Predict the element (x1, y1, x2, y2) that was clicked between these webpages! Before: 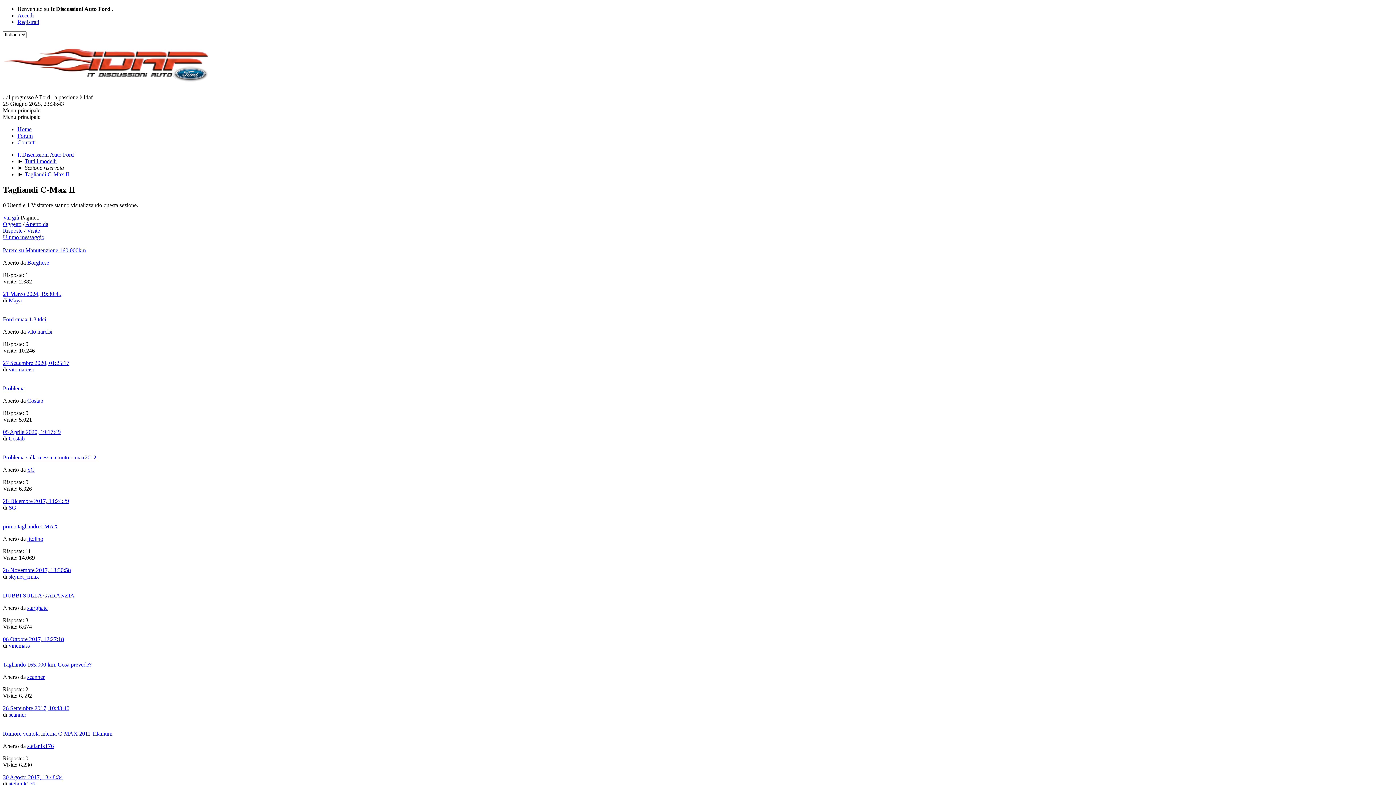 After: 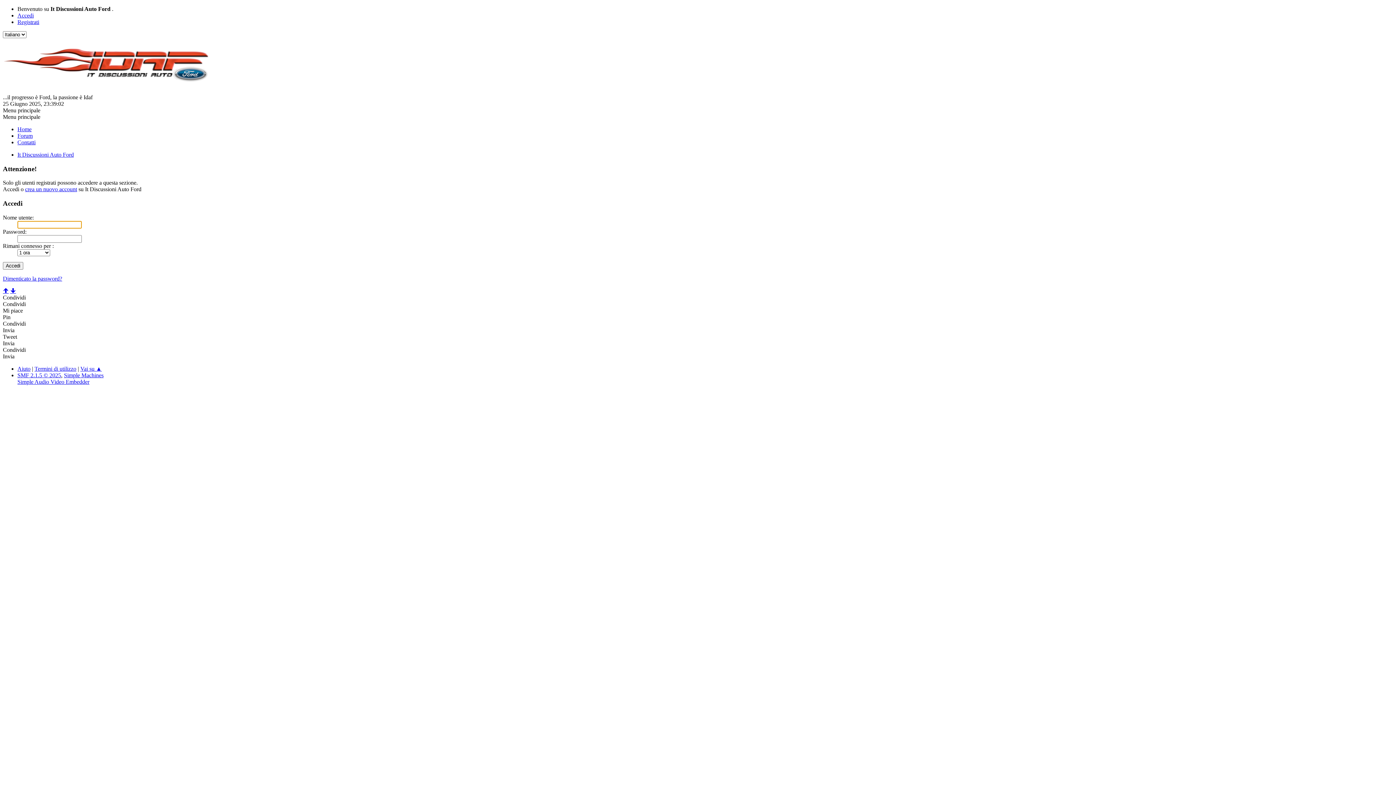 Action: label: stefanik176 bbox: (8, 780, 35, 787)